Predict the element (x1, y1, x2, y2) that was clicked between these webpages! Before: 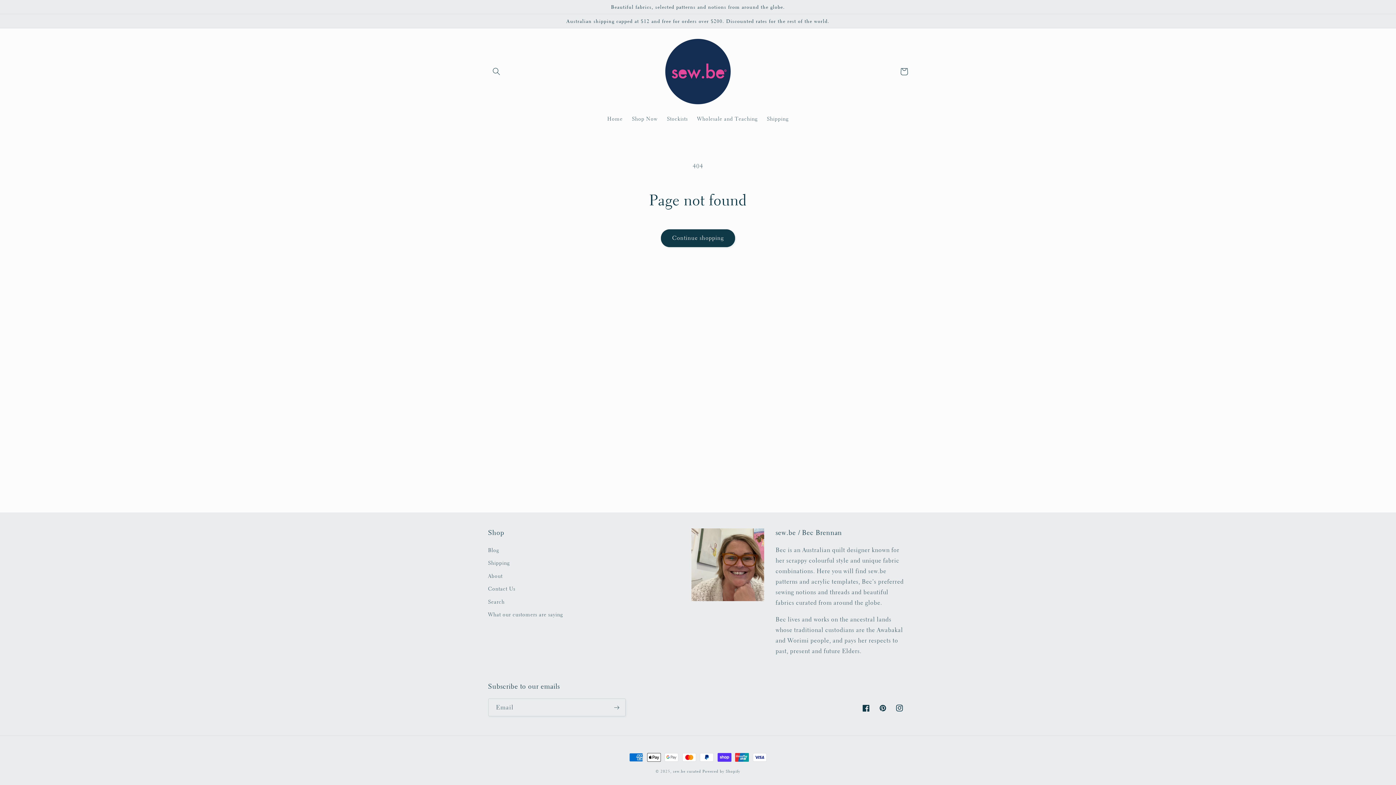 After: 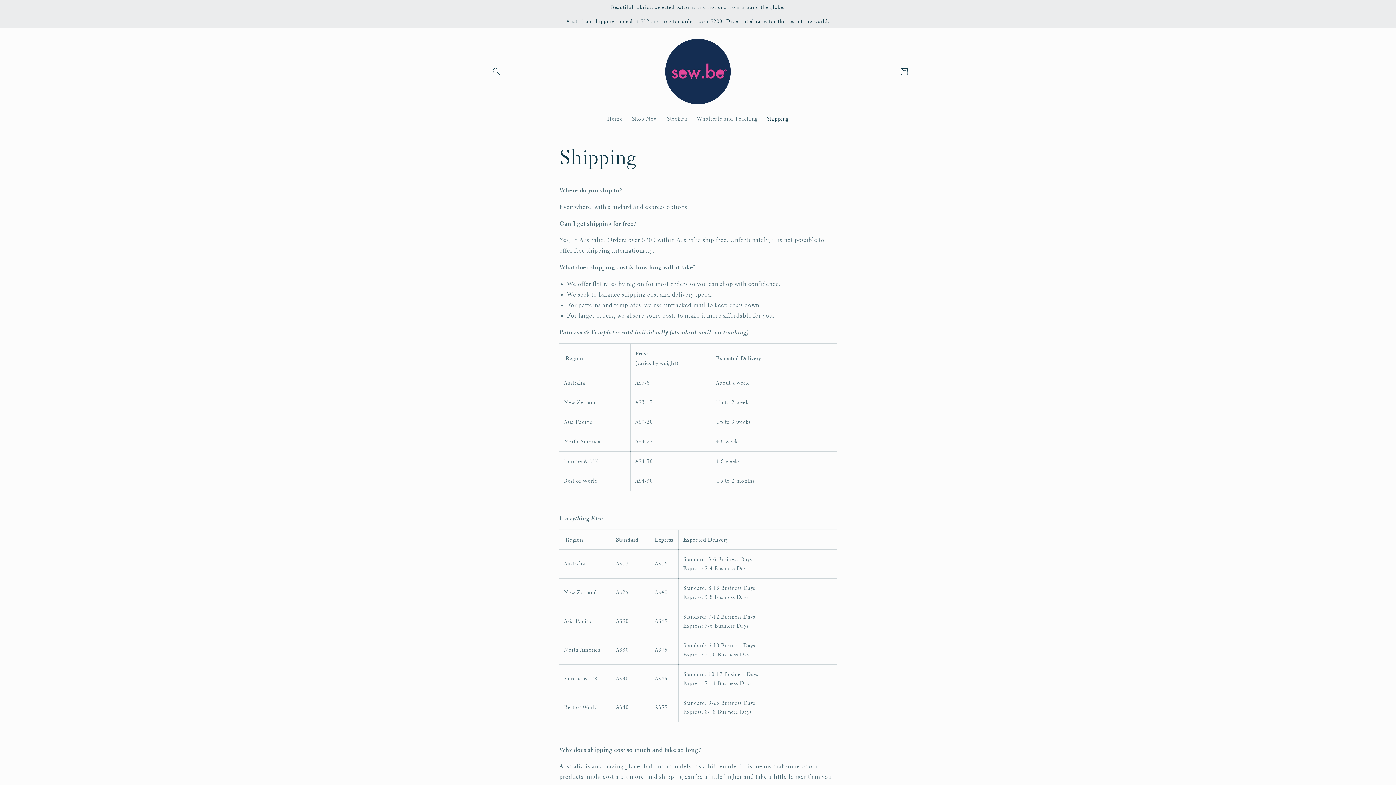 Action: label: Shipping bbox: (762, 111, 793, 126)